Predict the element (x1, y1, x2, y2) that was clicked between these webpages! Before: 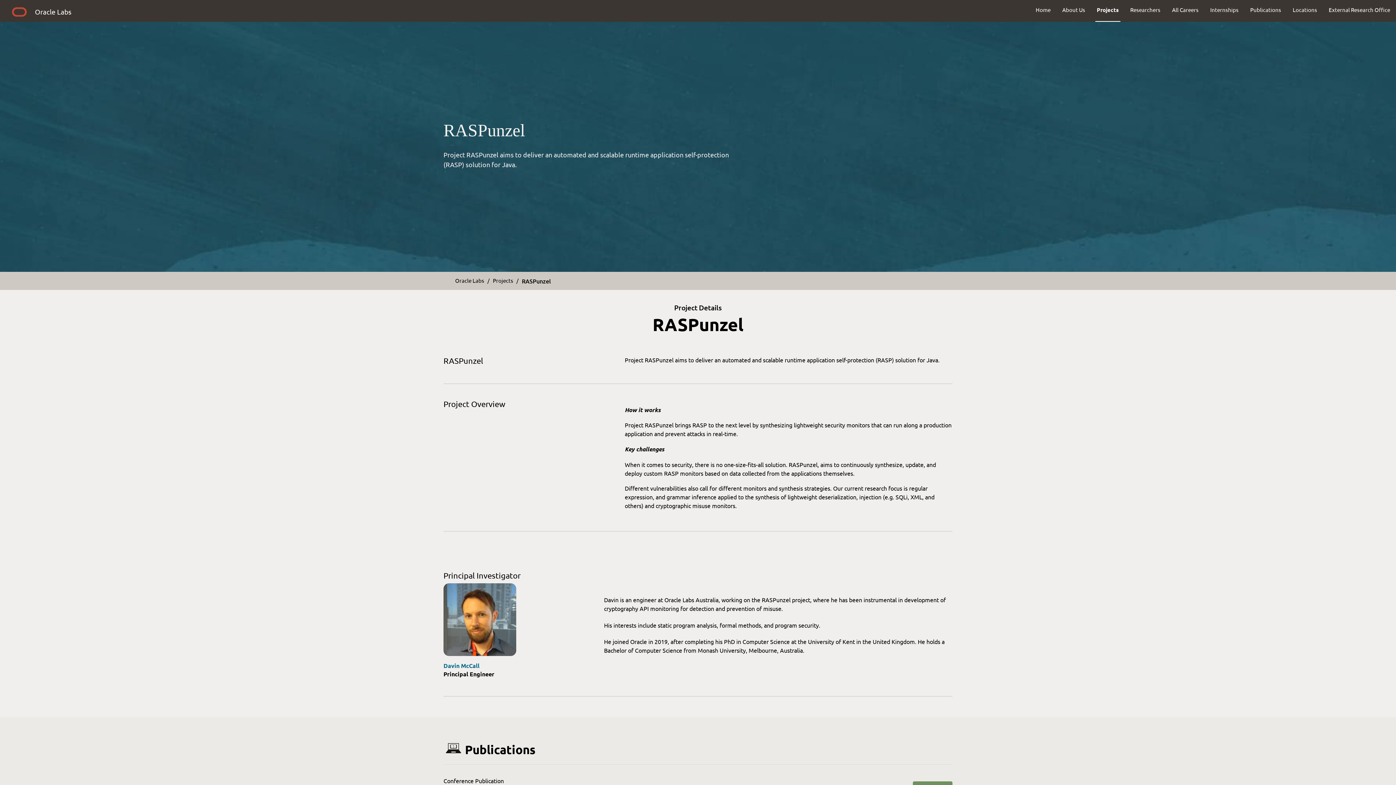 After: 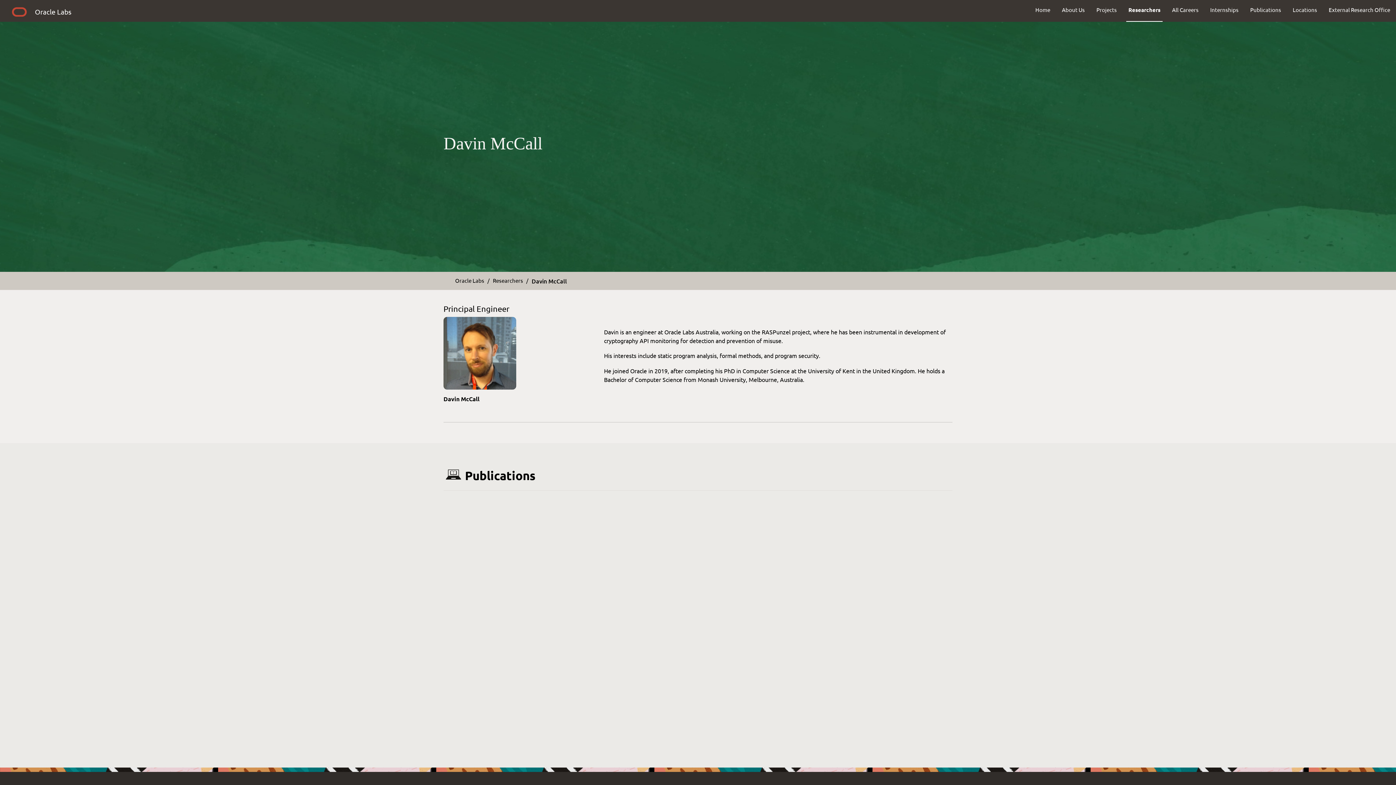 Action: label: Davin McCall bbox: (443, 662, 479, 669)